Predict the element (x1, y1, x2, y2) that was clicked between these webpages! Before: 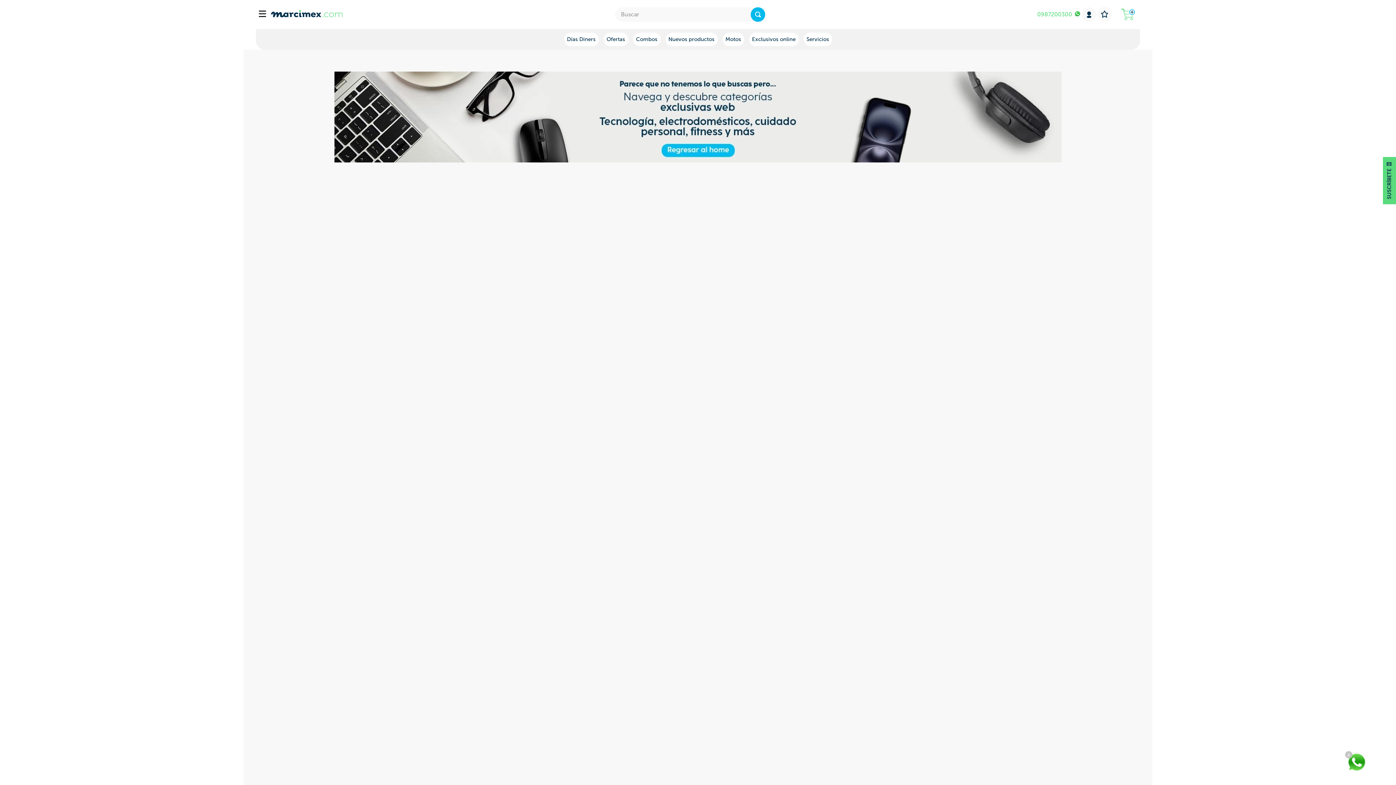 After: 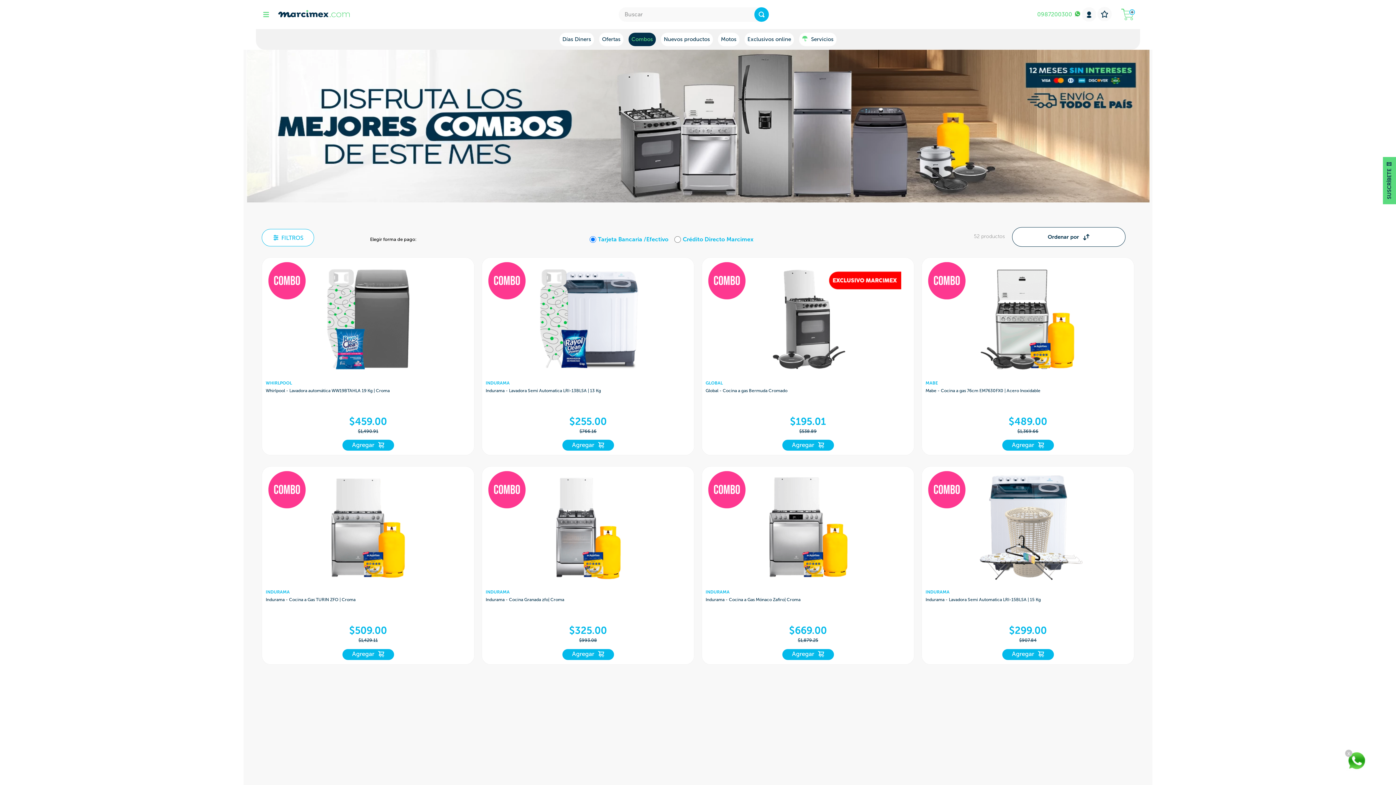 Action: bbox: (636, 36, 657, 42) label: Combos